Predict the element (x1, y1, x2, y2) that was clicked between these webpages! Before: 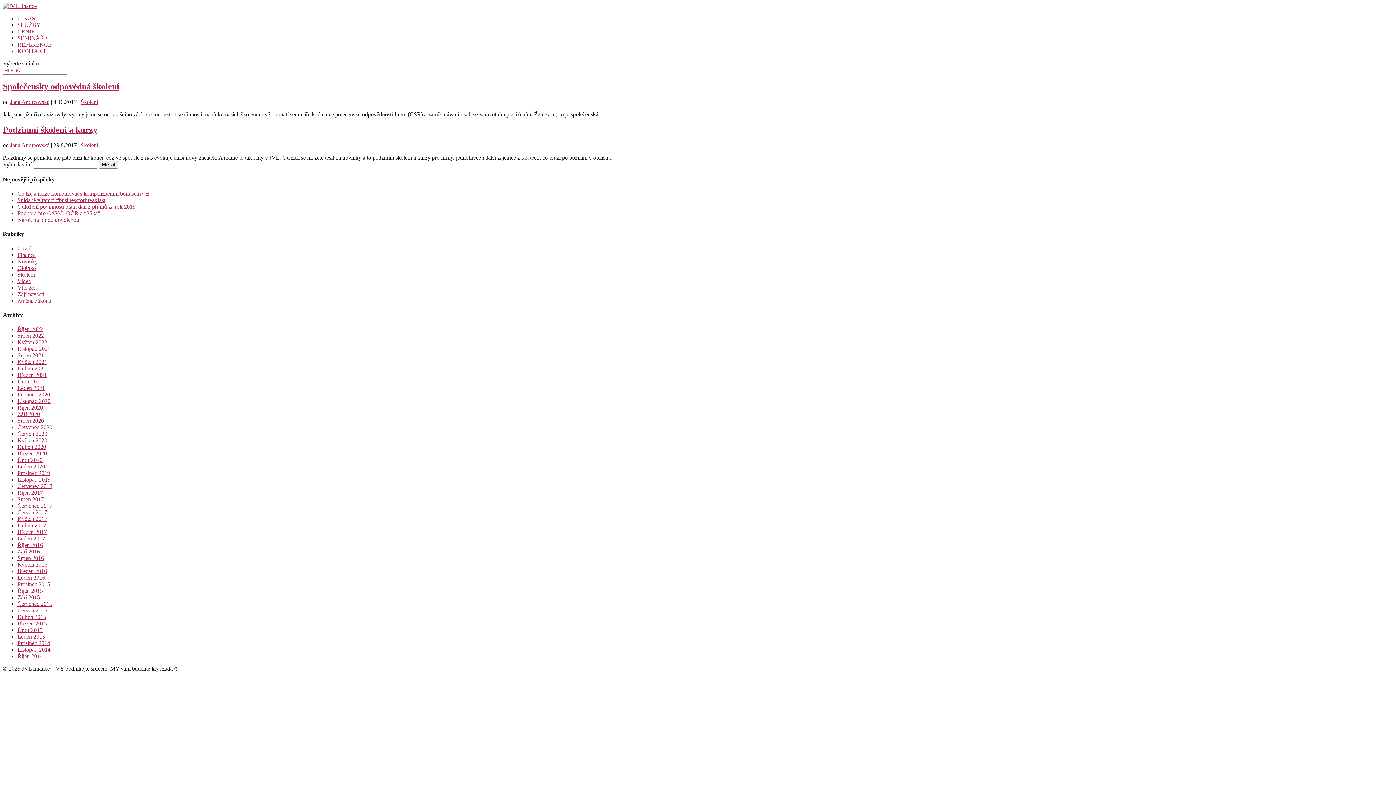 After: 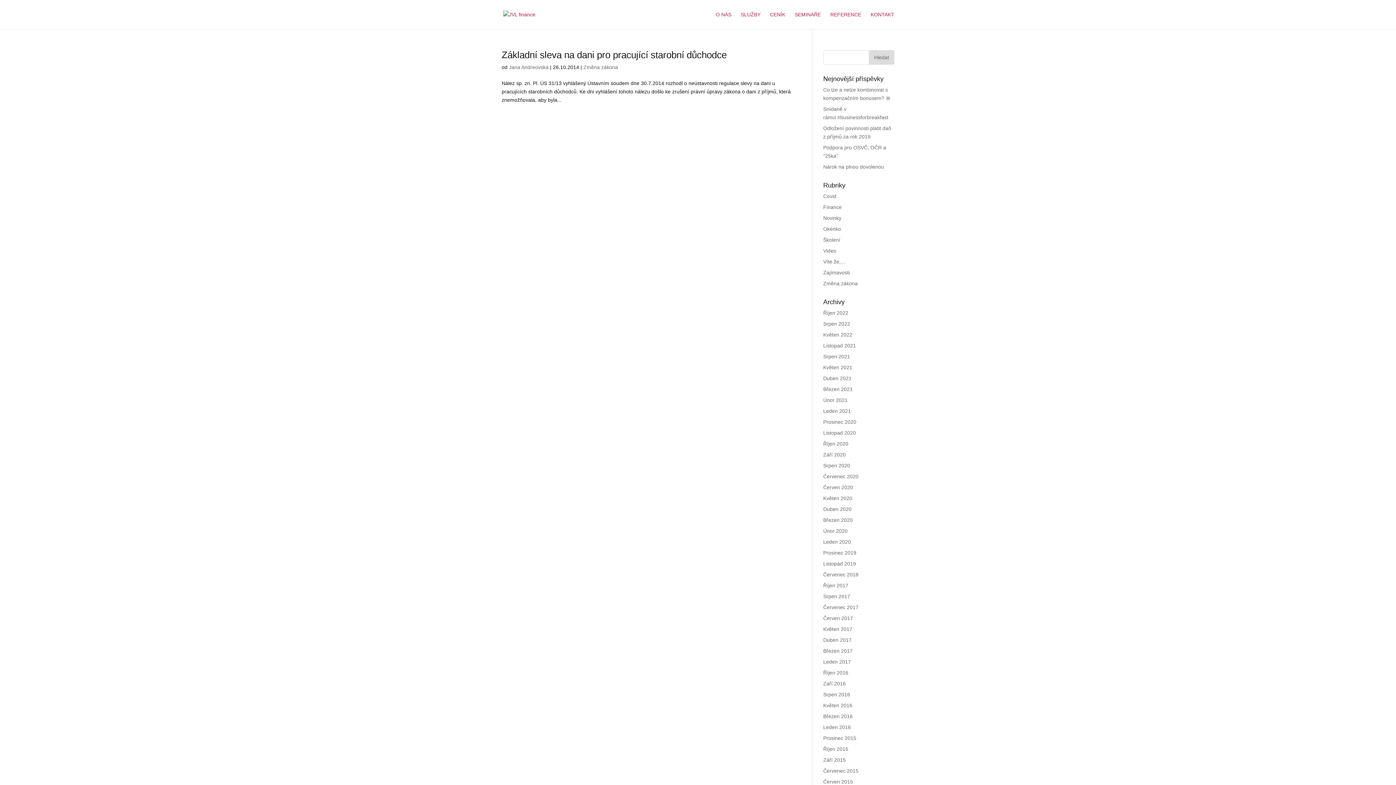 Action: label: Říjen 2014 bbox: (17, 653, 42, 659)